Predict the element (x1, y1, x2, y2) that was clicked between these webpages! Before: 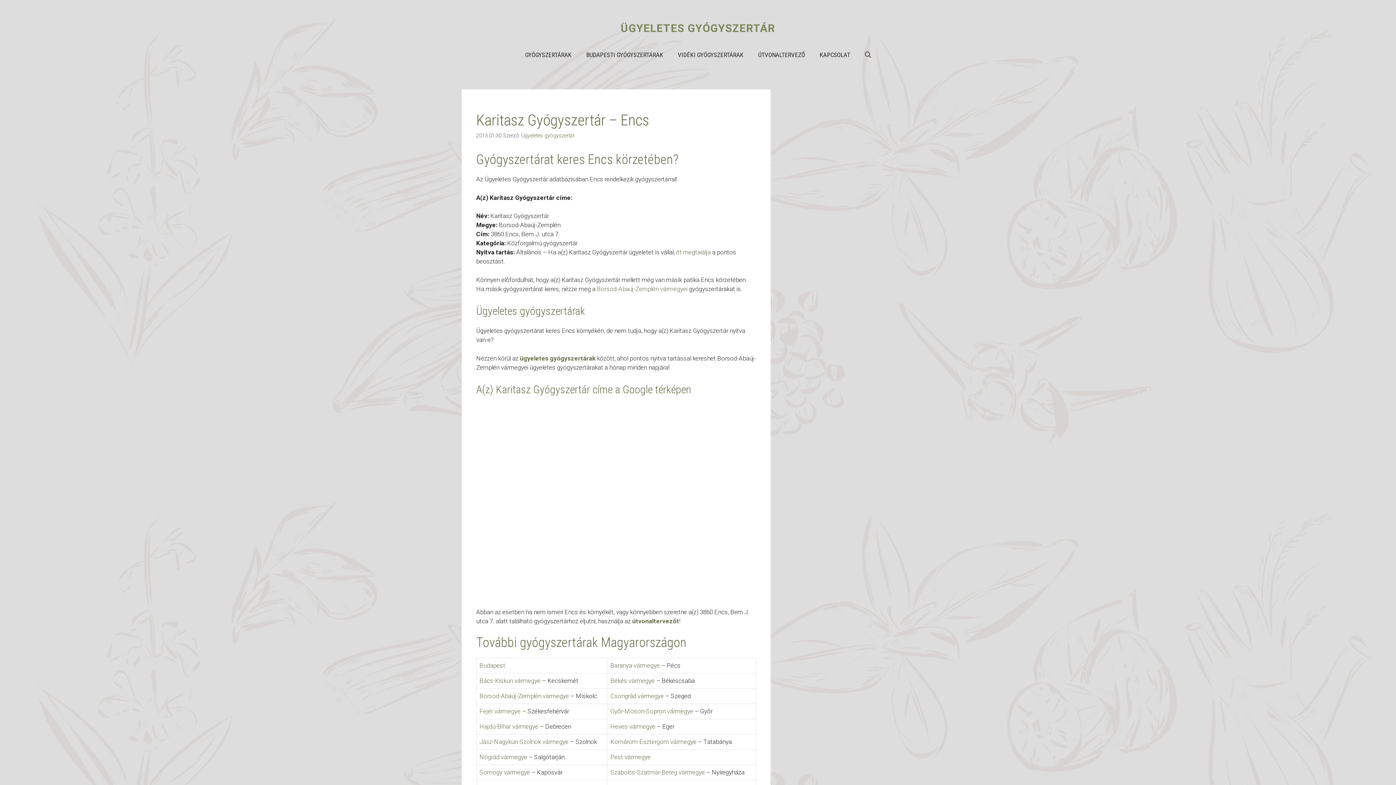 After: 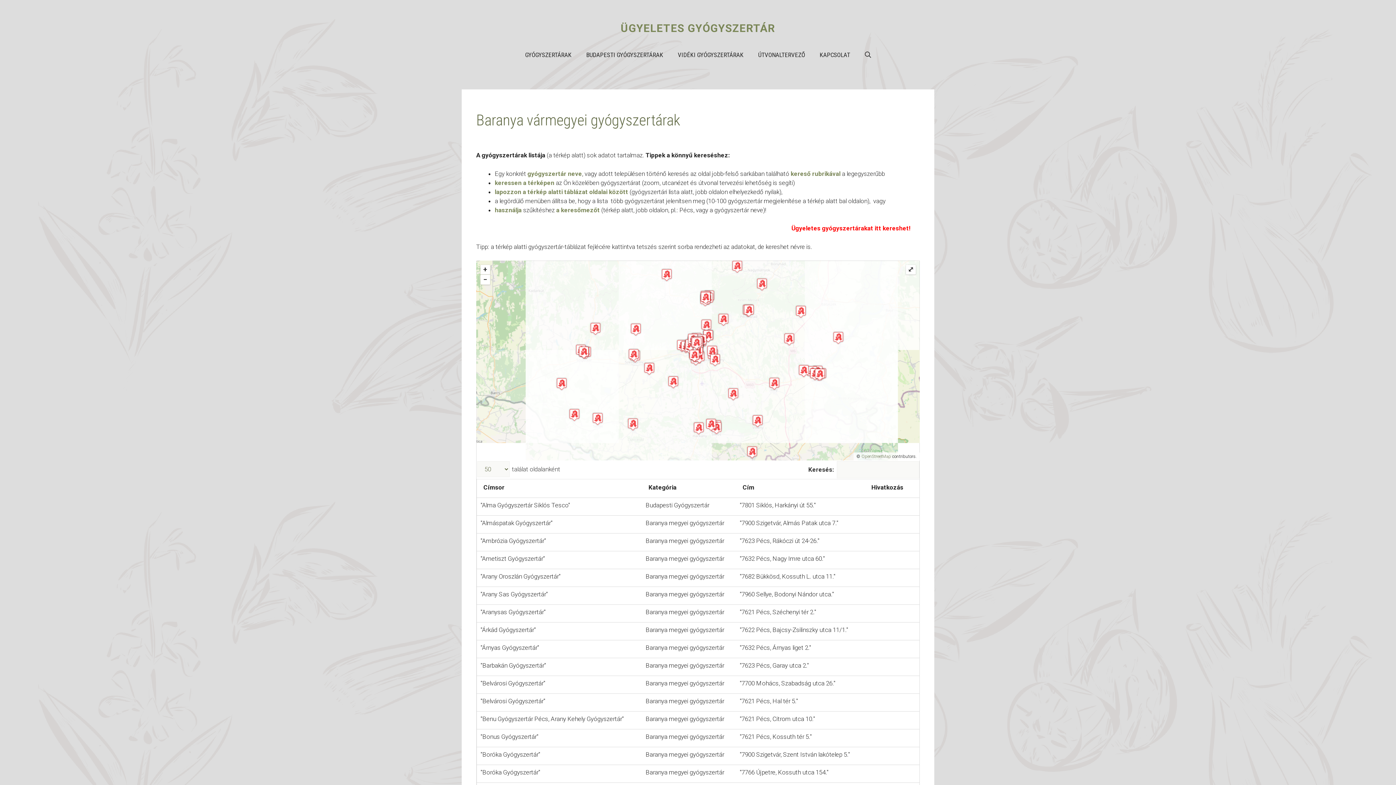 Action: bbox: (610, 662, 660, 669) label: Baranya vármegye